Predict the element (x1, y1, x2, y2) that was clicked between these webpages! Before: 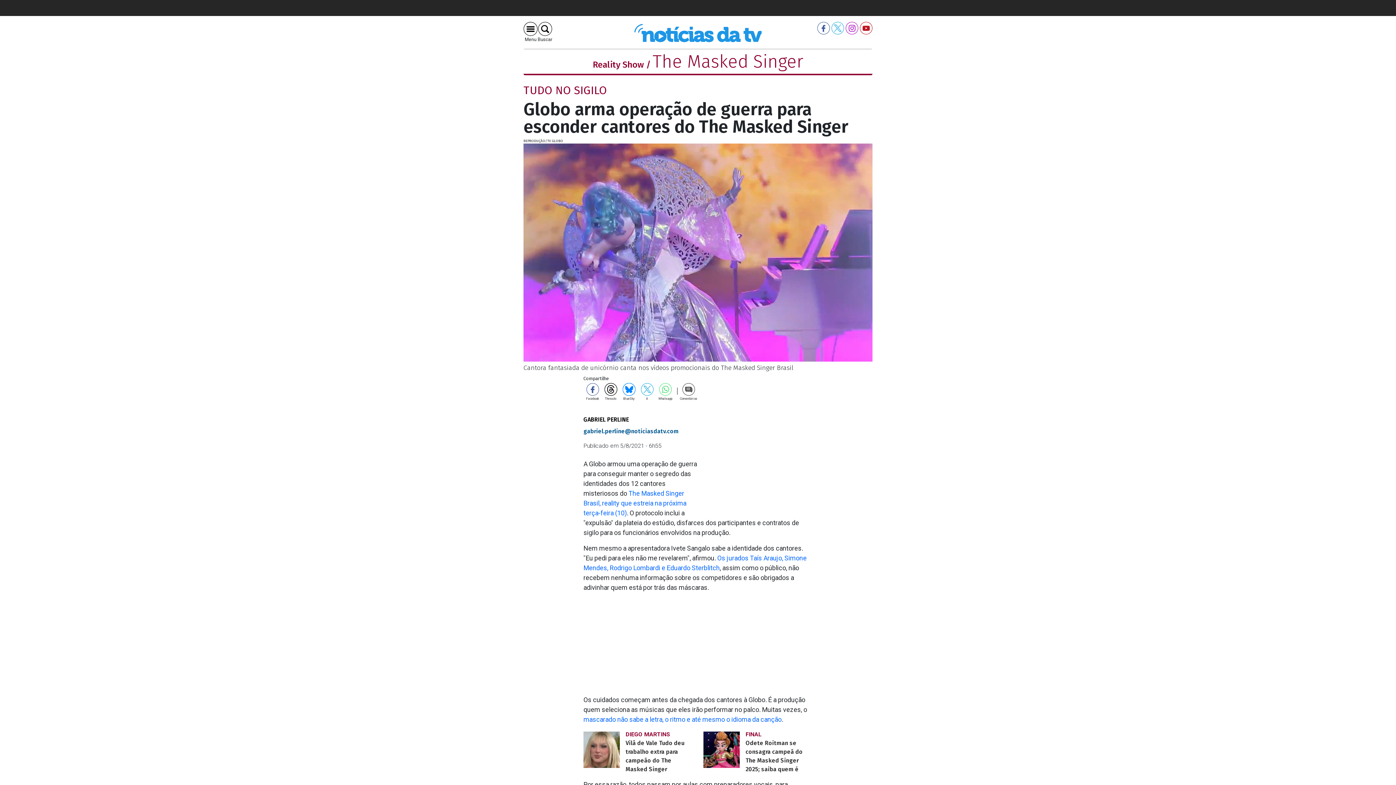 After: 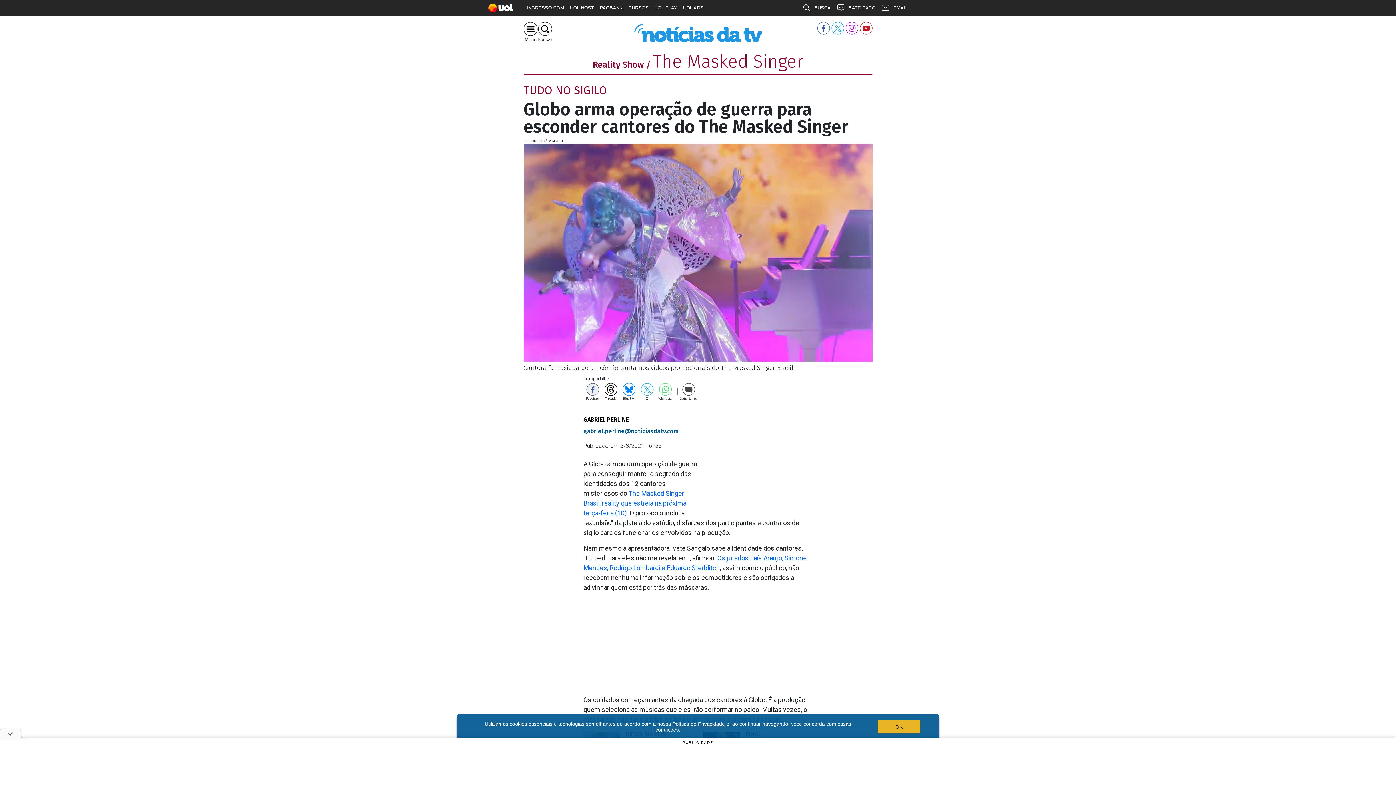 Action: label: Facebook bbox: (584, 386, 601, 400)